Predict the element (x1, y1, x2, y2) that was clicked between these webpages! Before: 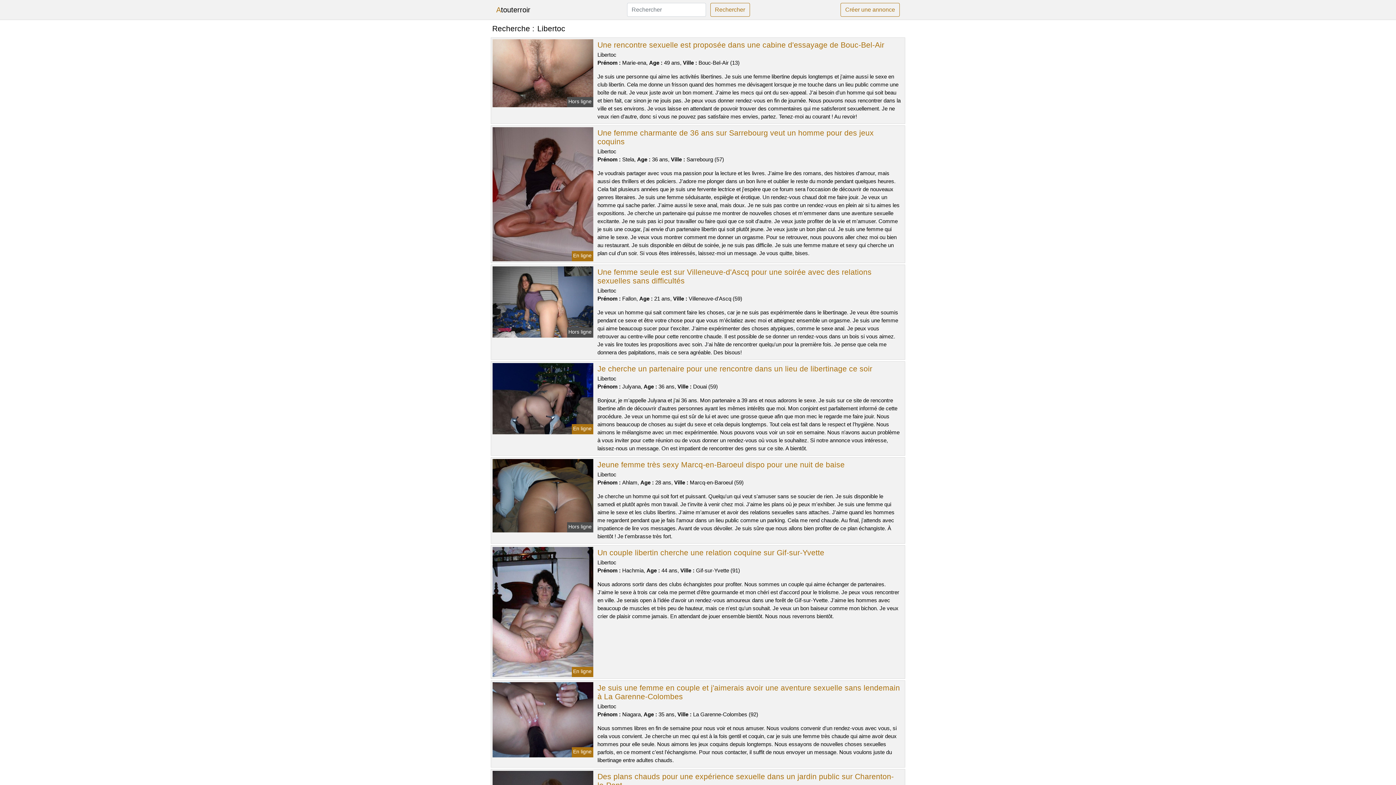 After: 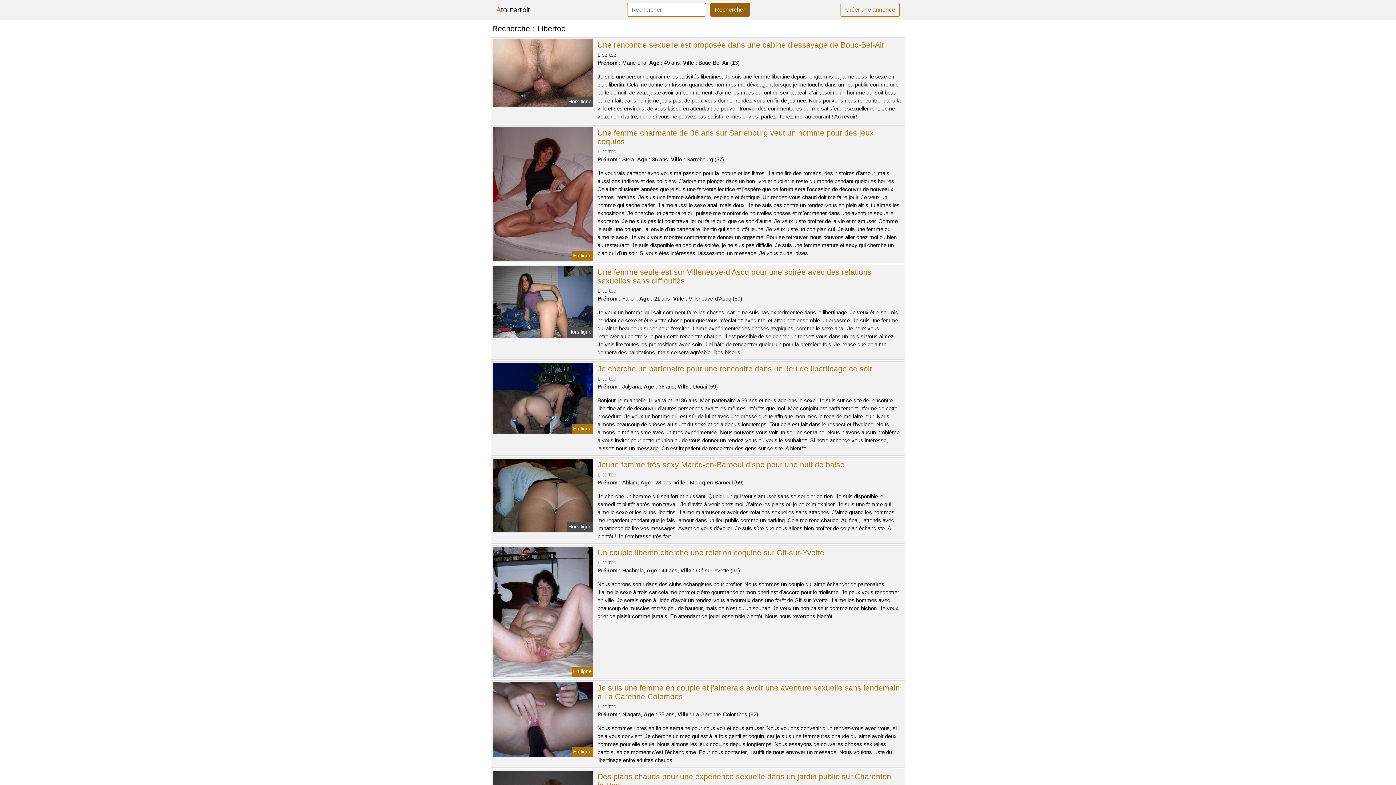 Action: label: Rechercher bbox: (710, 2, 750, 16)